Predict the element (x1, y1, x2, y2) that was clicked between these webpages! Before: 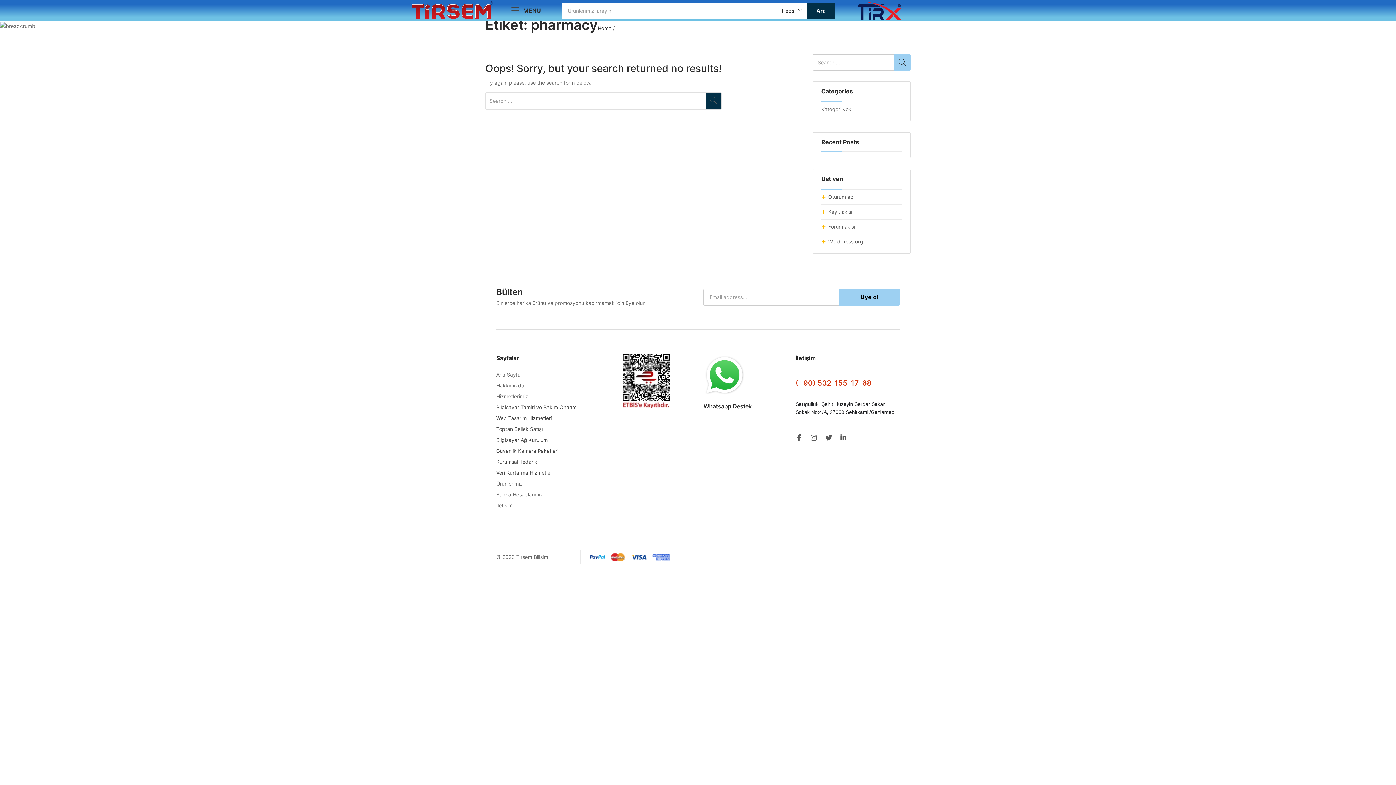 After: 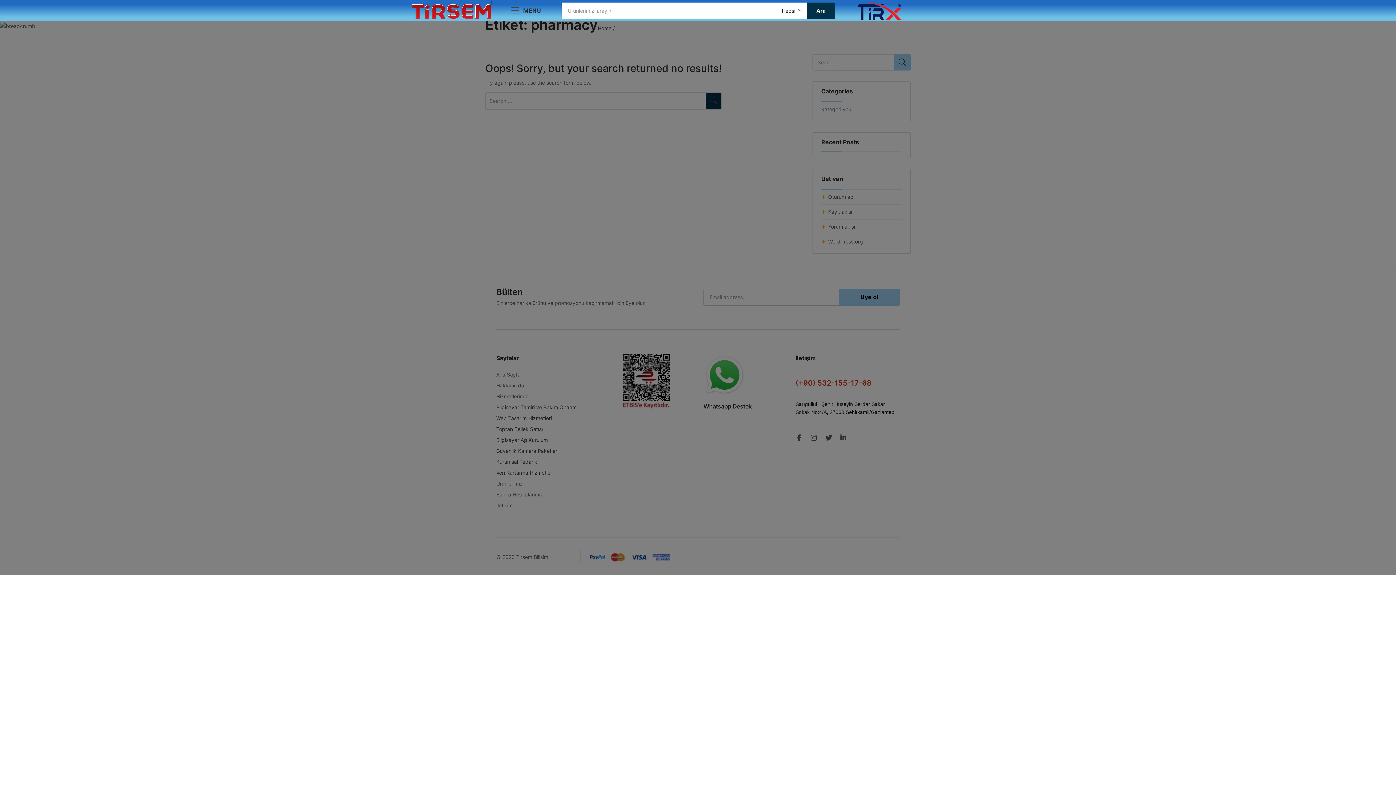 Action: bbox: (807, 2, 835, 18) label: Ara